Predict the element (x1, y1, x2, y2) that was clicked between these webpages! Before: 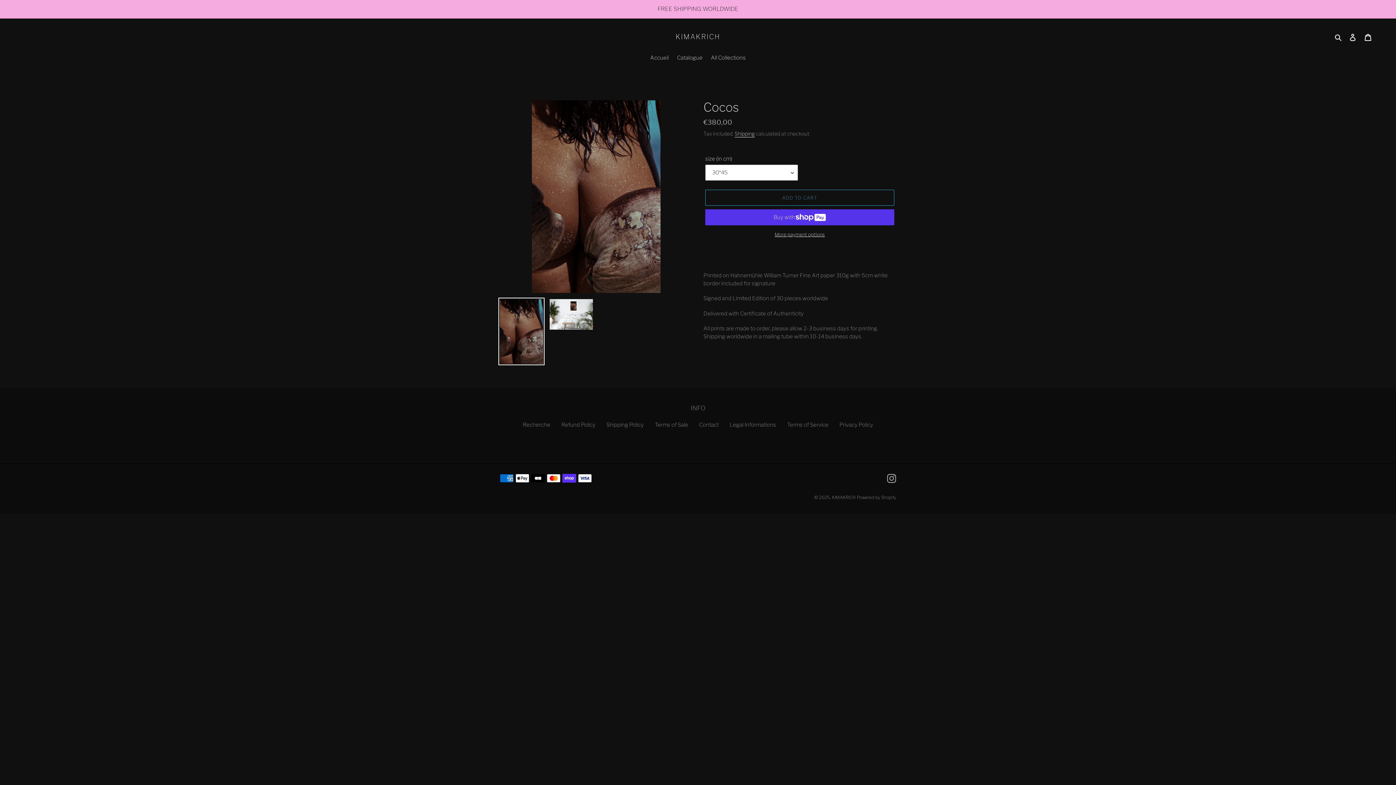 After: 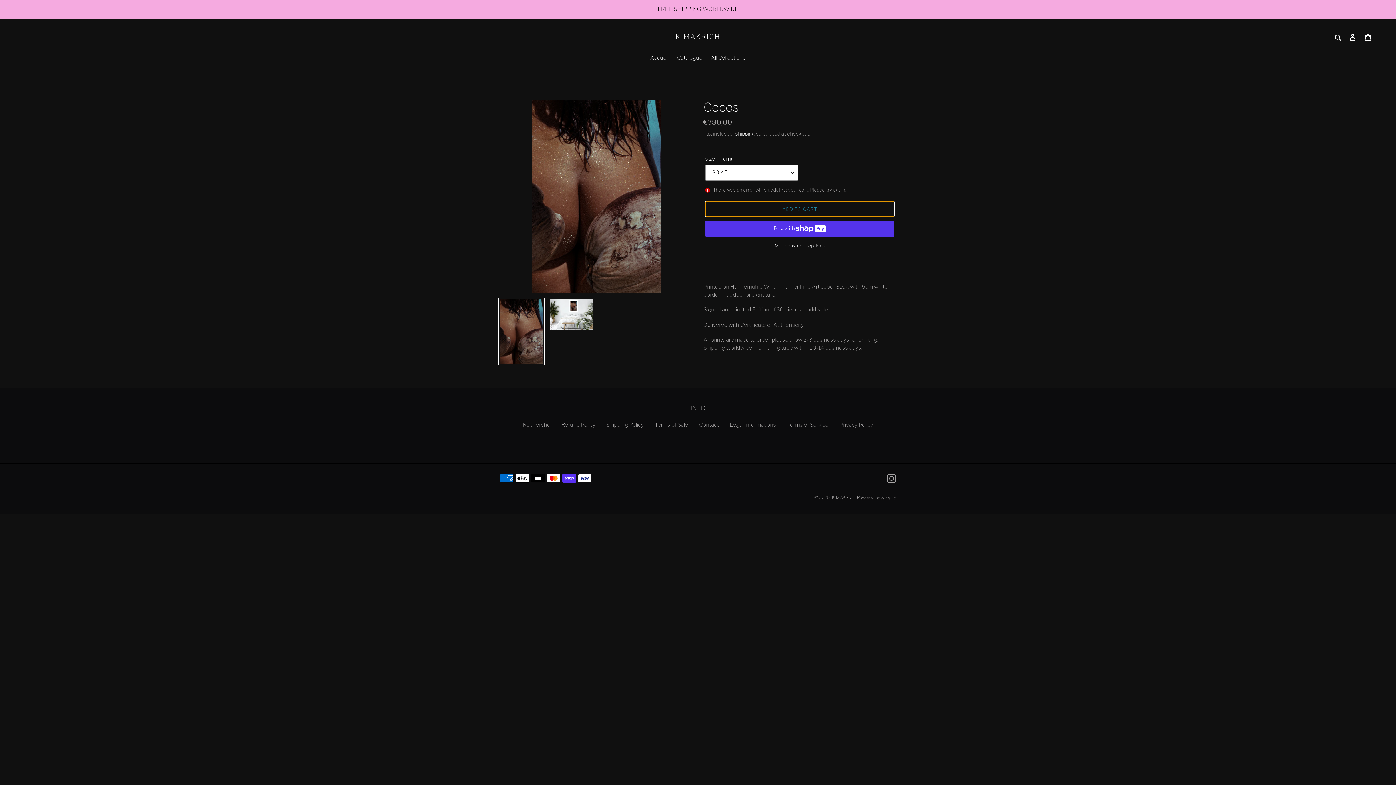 Action: label: Add to cart bbox: (705, 189, 894, 205)